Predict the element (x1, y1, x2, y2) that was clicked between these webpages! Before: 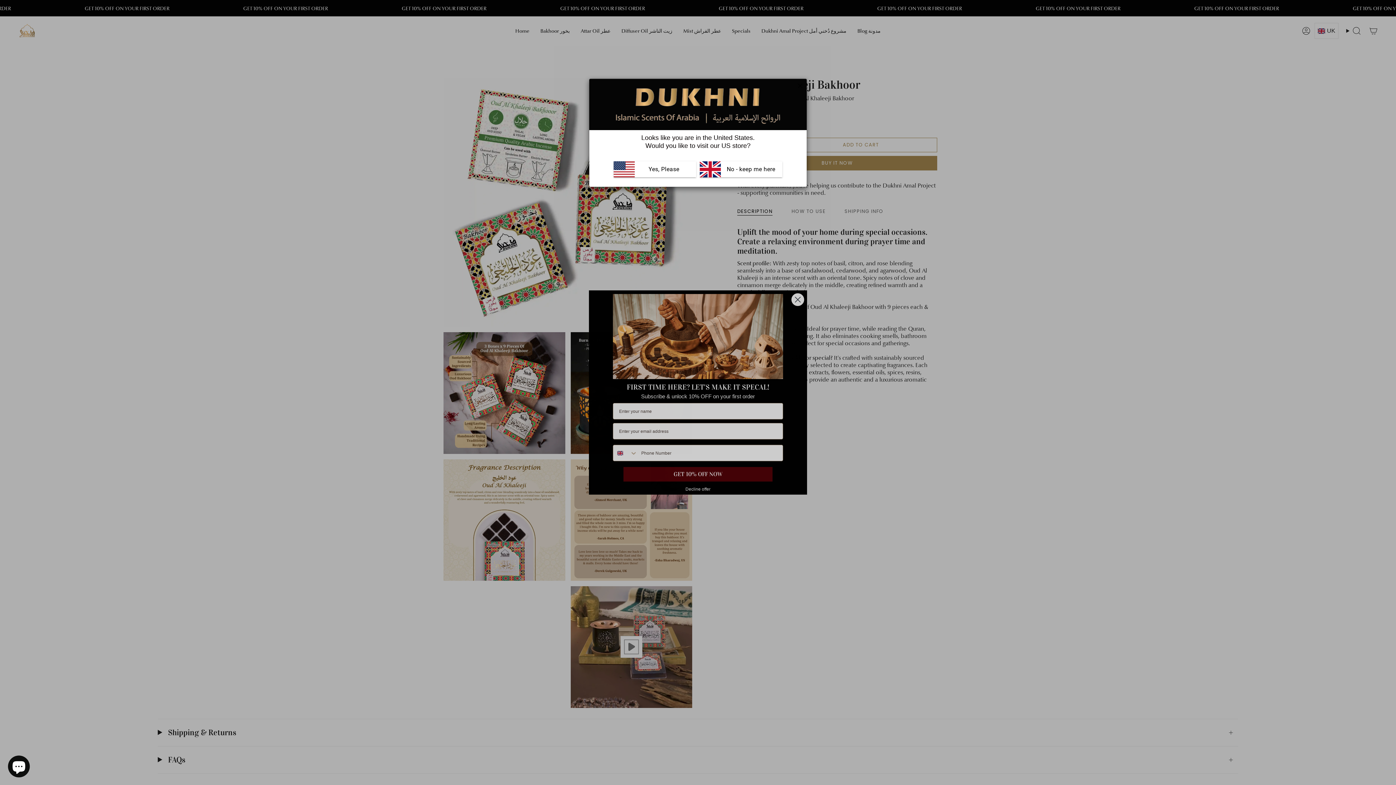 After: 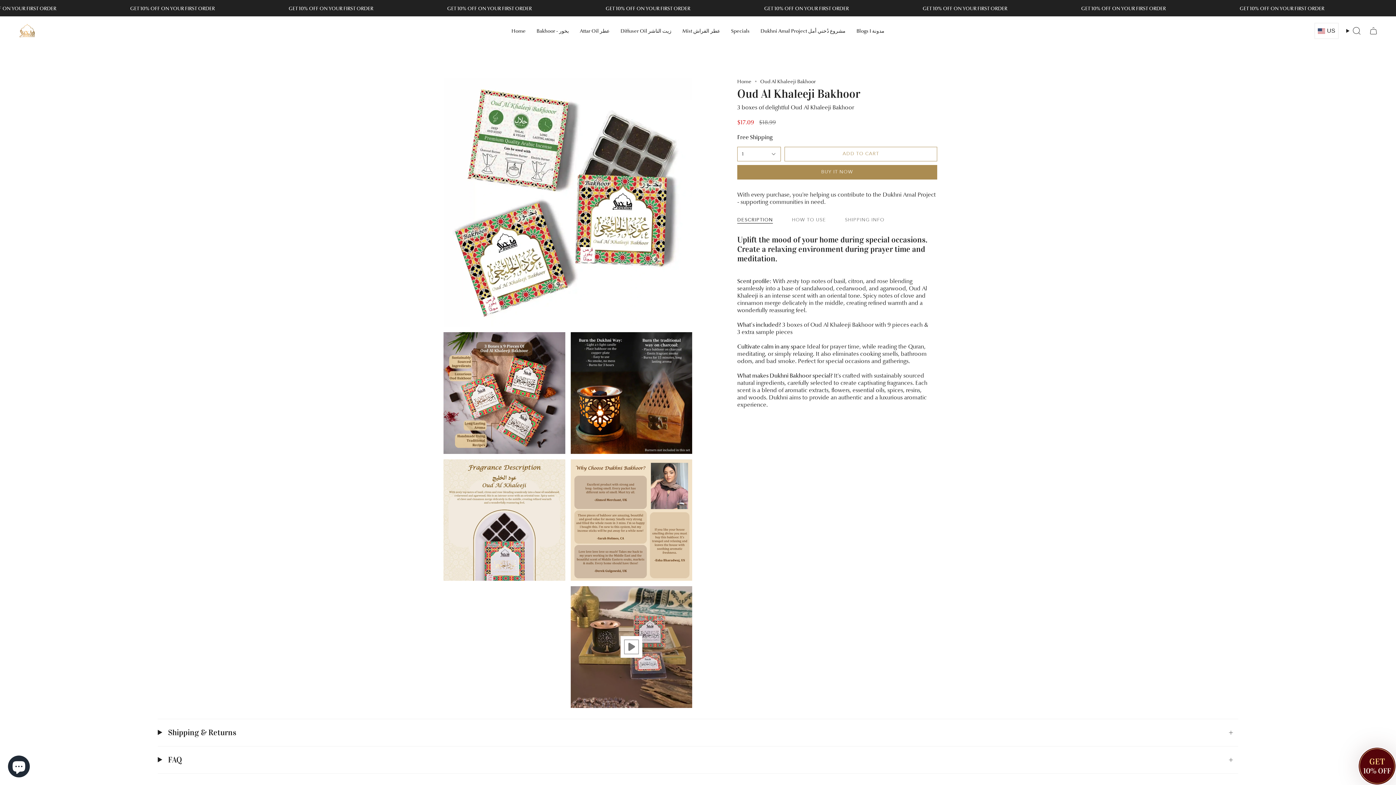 Action: bbox: (613, 161, 696, 177) label: Yes, Please